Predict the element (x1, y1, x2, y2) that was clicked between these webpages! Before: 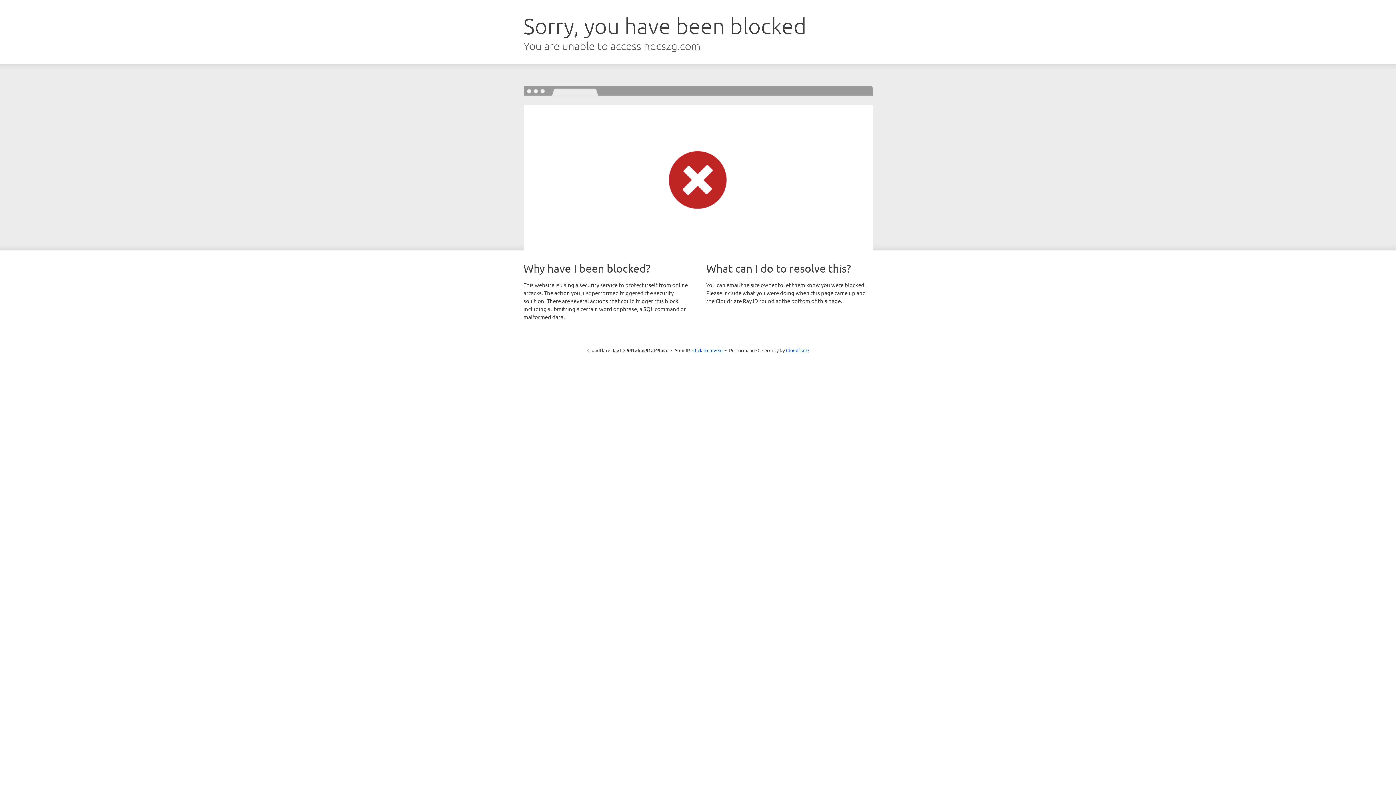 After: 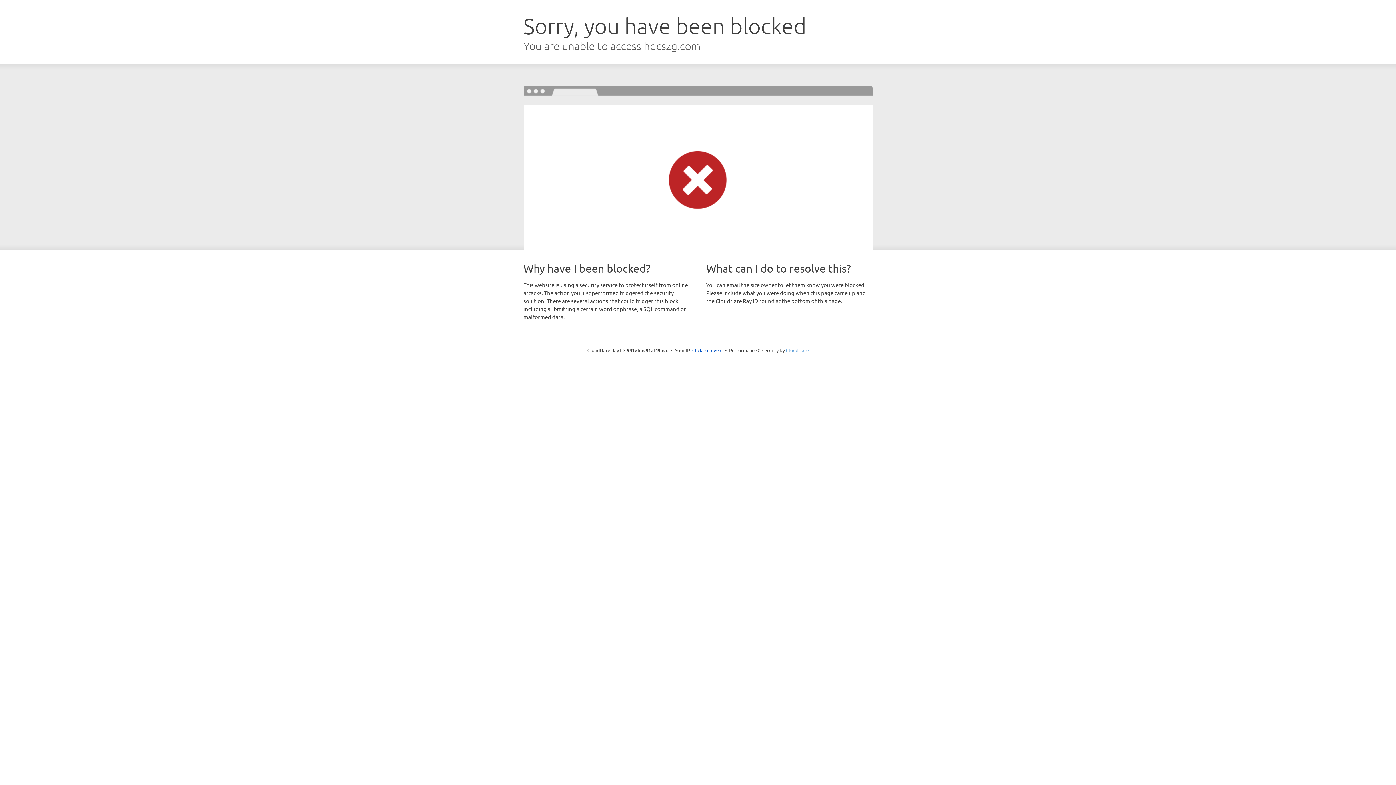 Action: label: Cloudflare bbox: (786, 347, 808, 353)